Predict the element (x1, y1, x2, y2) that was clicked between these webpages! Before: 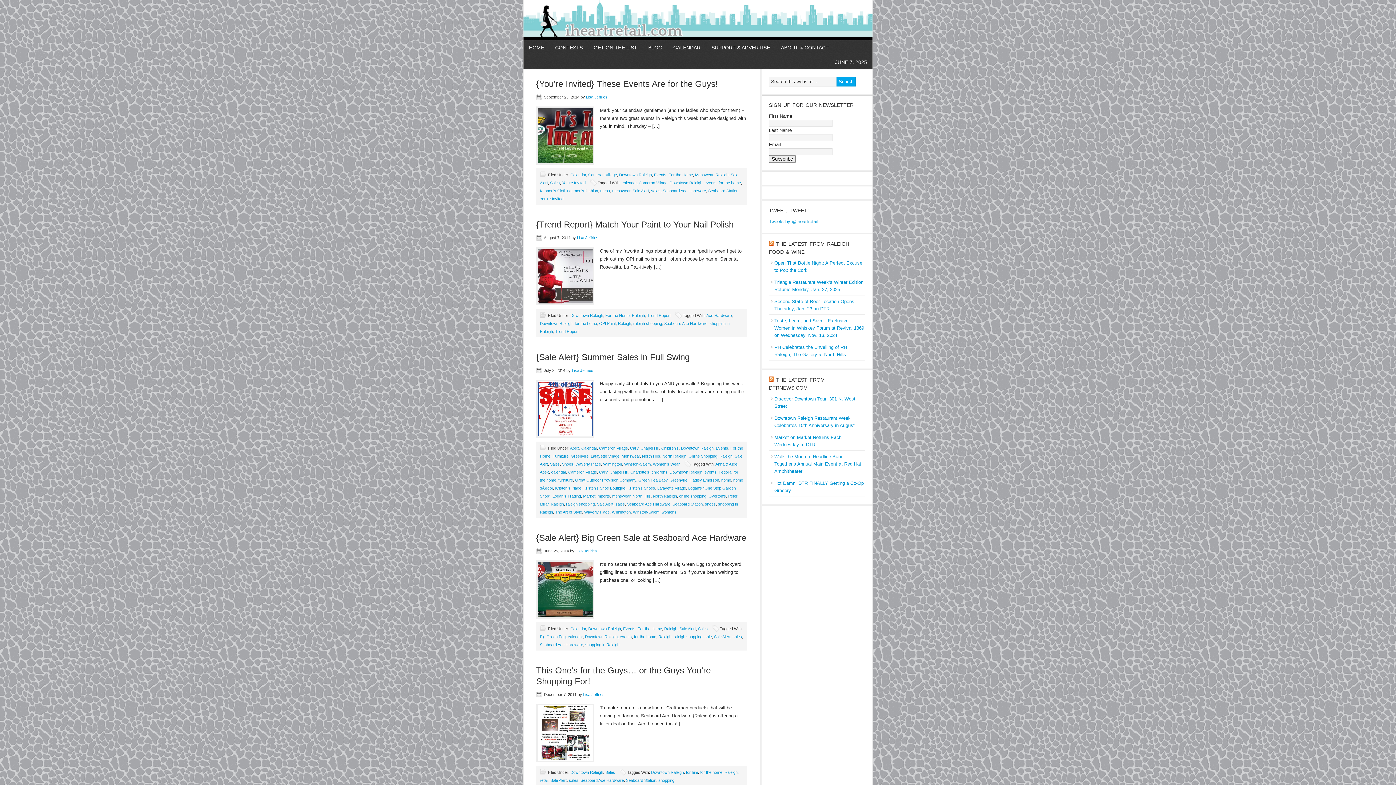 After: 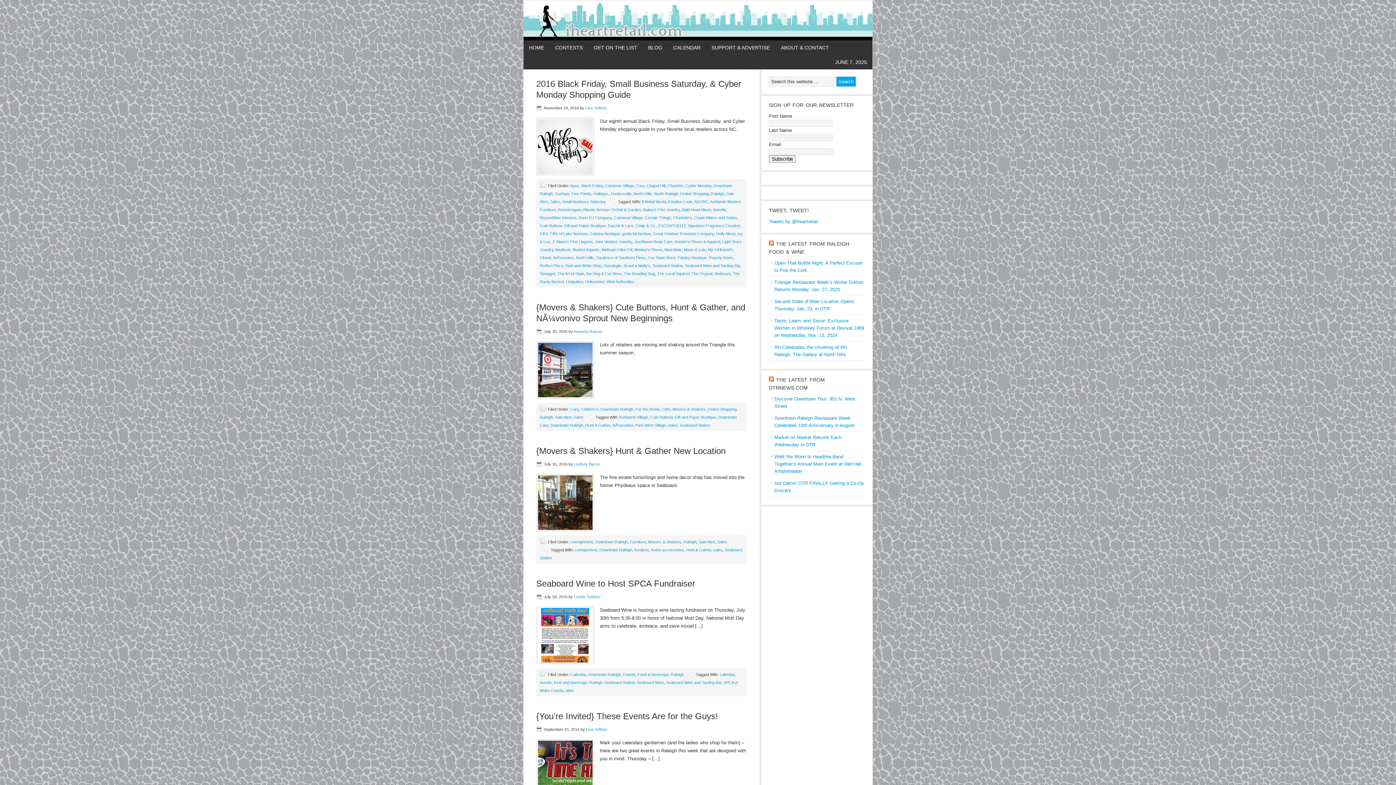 Action: label: Seaboard Station bbox: (708, 188, 738, 193)